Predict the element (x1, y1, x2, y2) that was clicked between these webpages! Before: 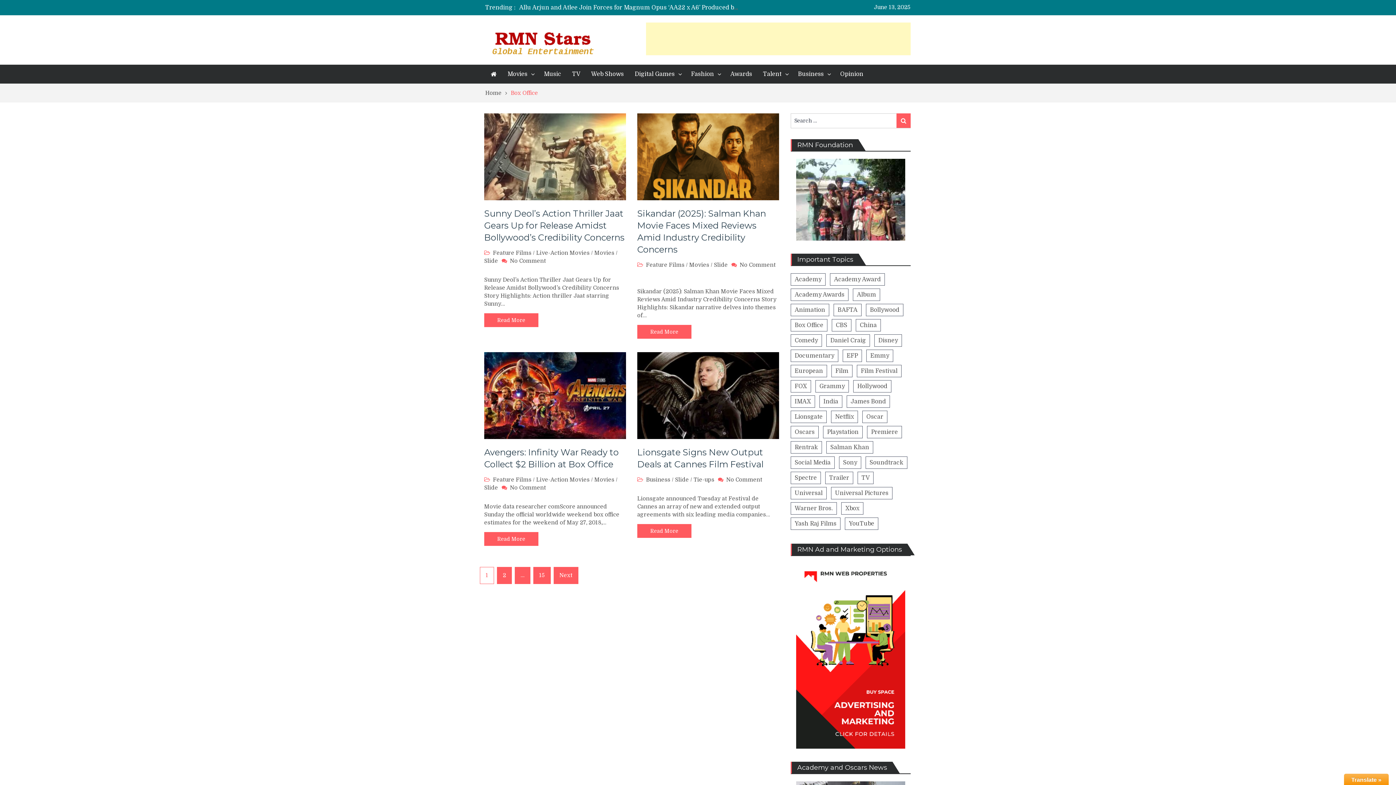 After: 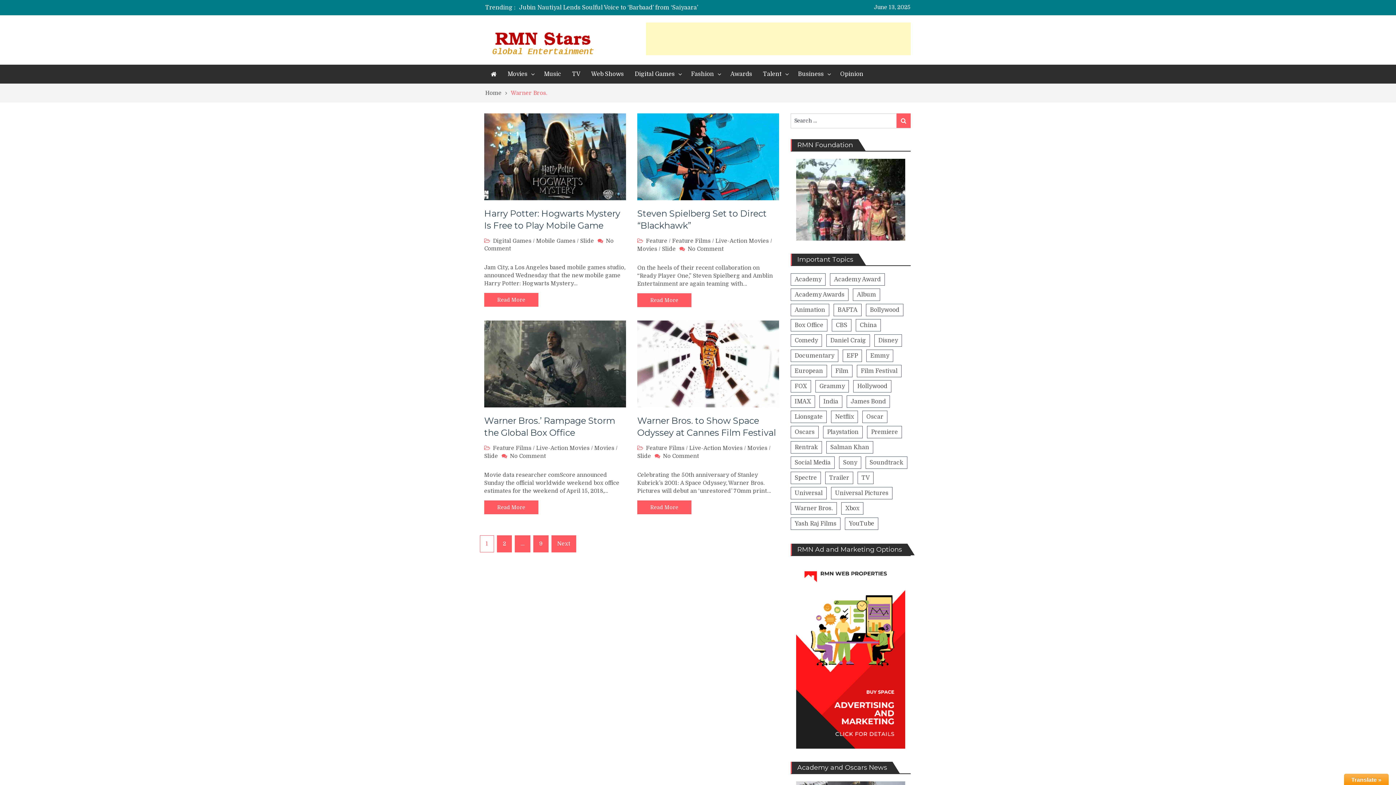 Action: bbox: (790, 502, 837, 514) label: Warner Bros.